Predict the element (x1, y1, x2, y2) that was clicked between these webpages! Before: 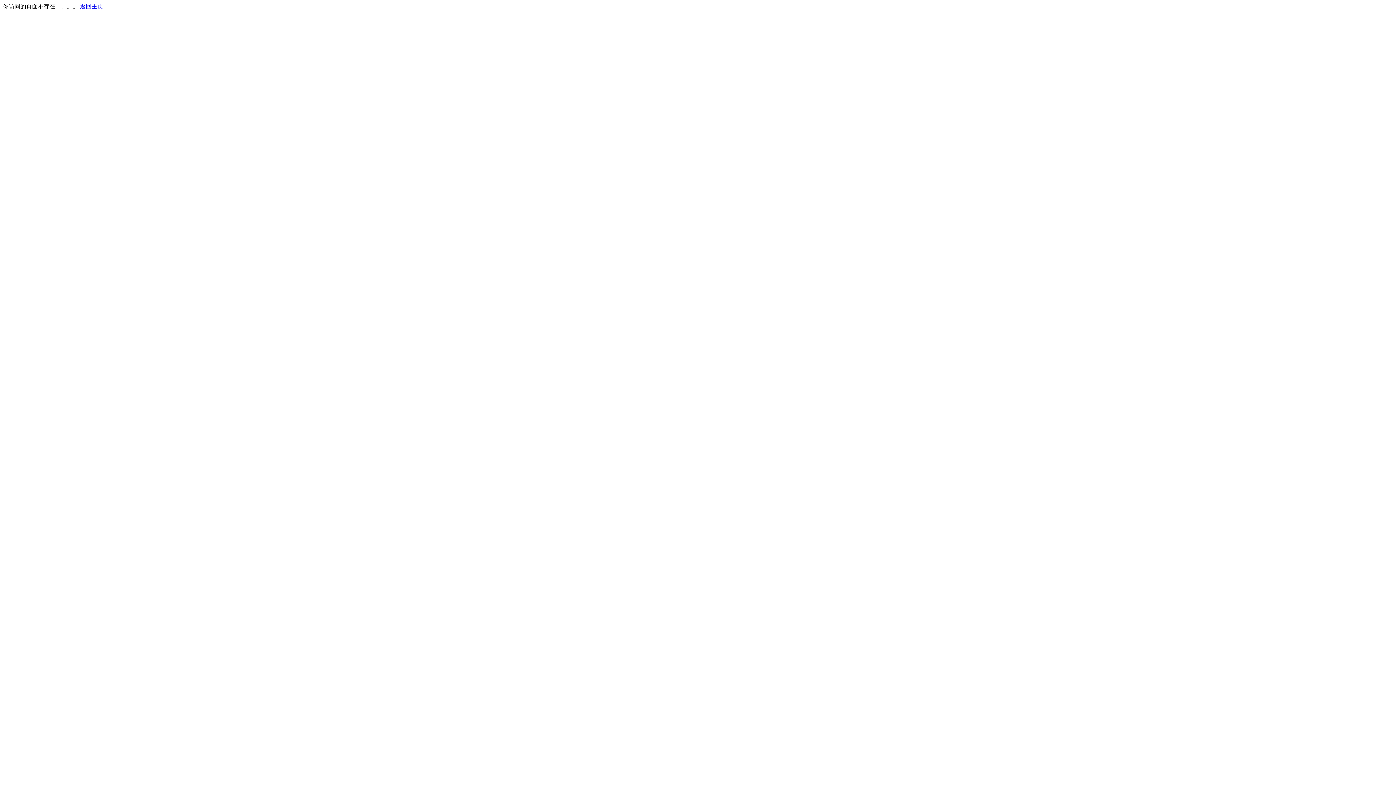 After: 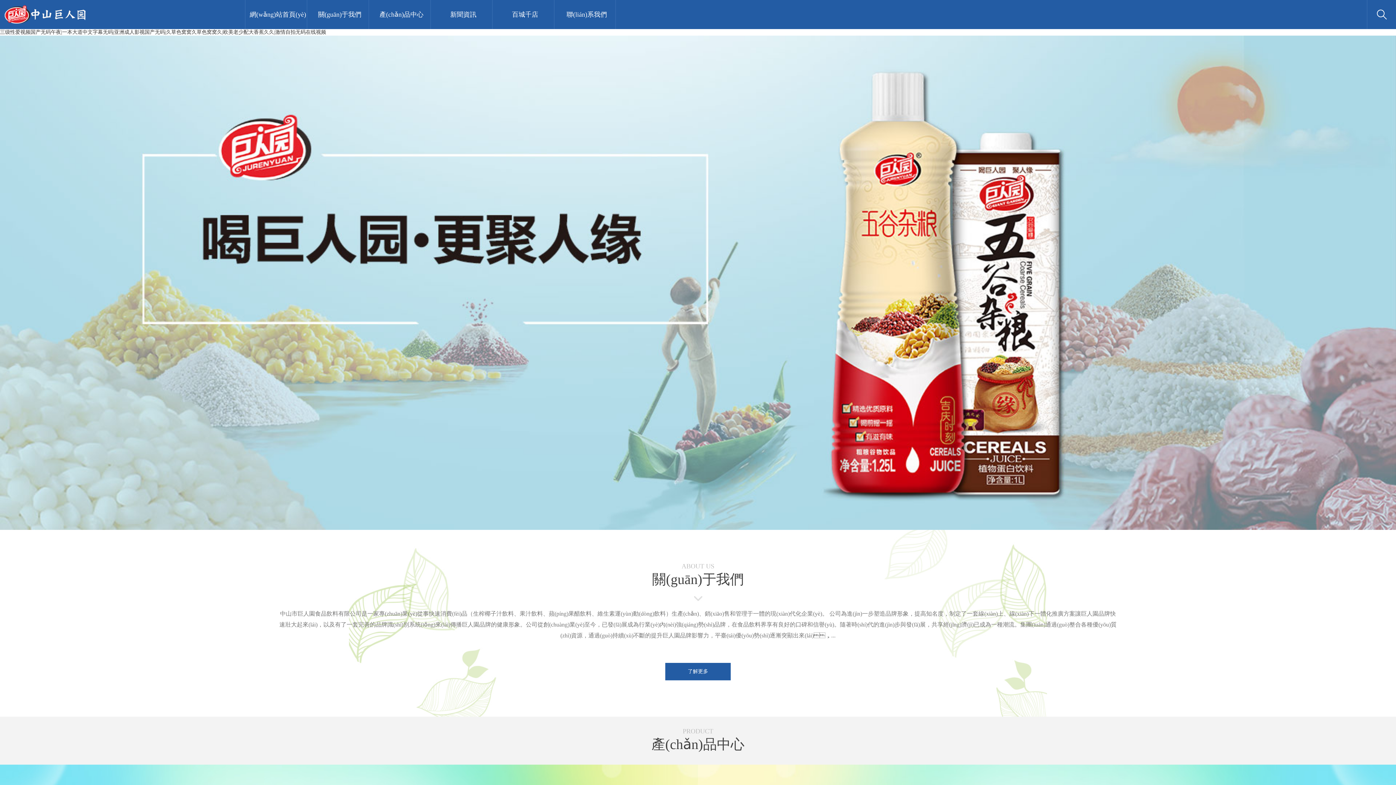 Action: bbox: (80, 3, 103, 9) label: 返回主页